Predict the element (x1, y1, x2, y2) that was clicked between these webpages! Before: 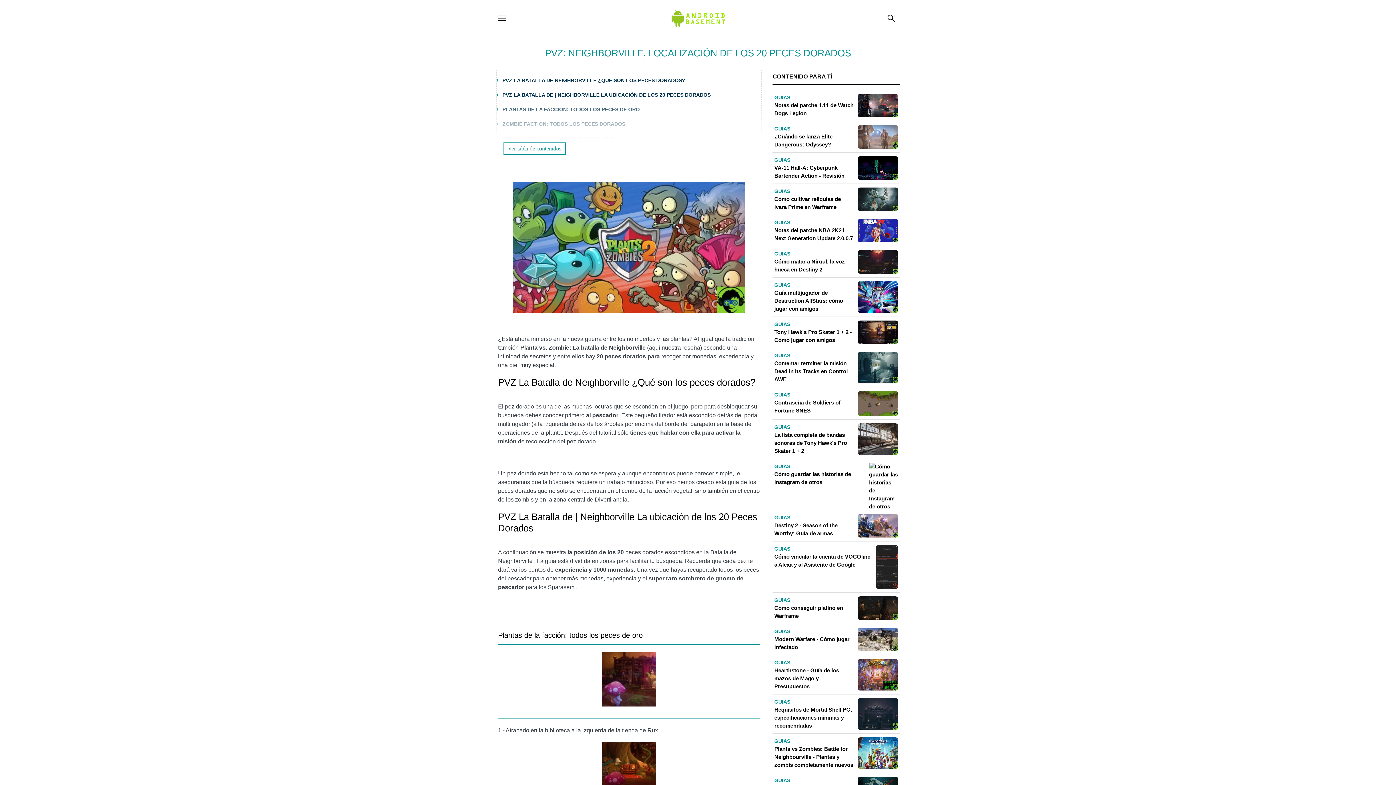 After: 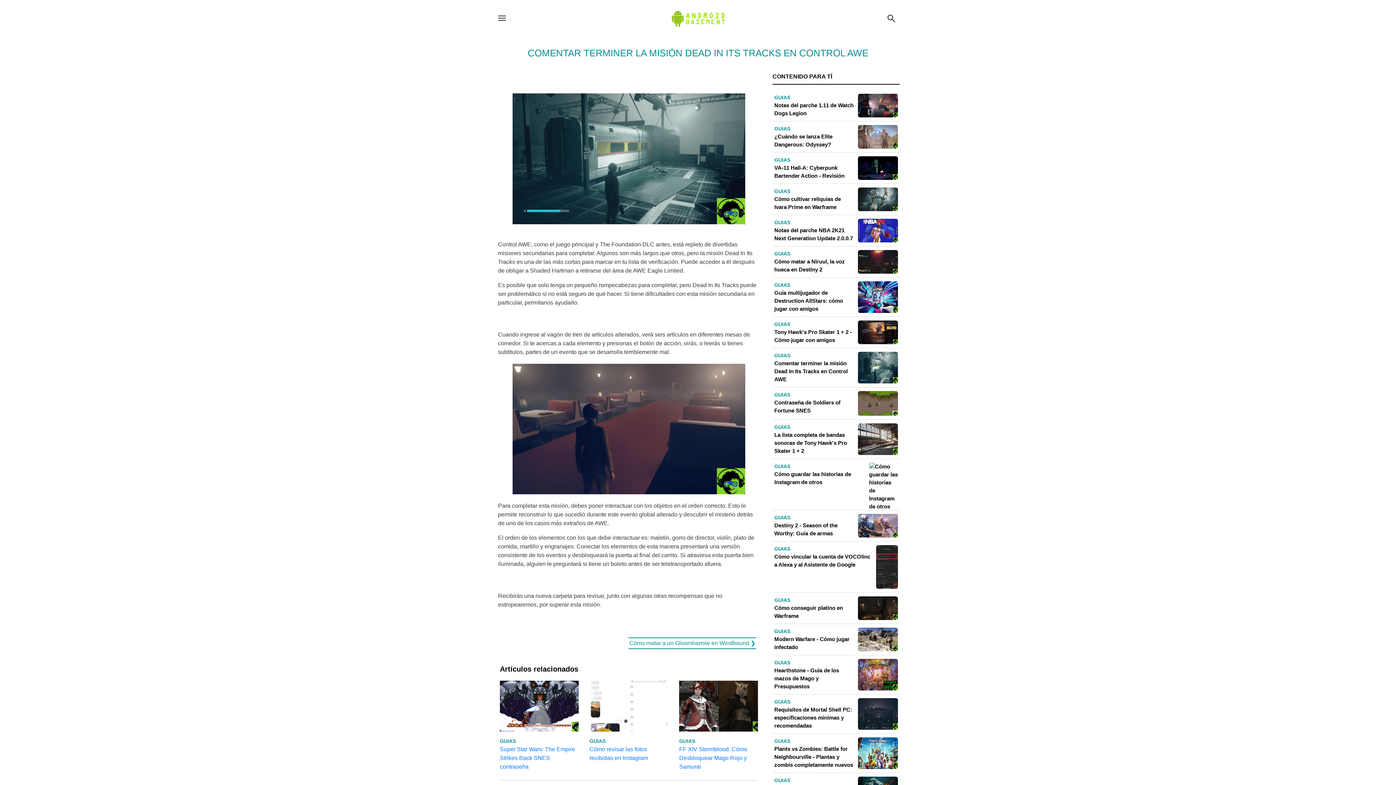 Action: bbox: (774, 351, 898, 383) label: GUIAS
Comentar terminer la misión Dead In Its Tracks en Control AWE